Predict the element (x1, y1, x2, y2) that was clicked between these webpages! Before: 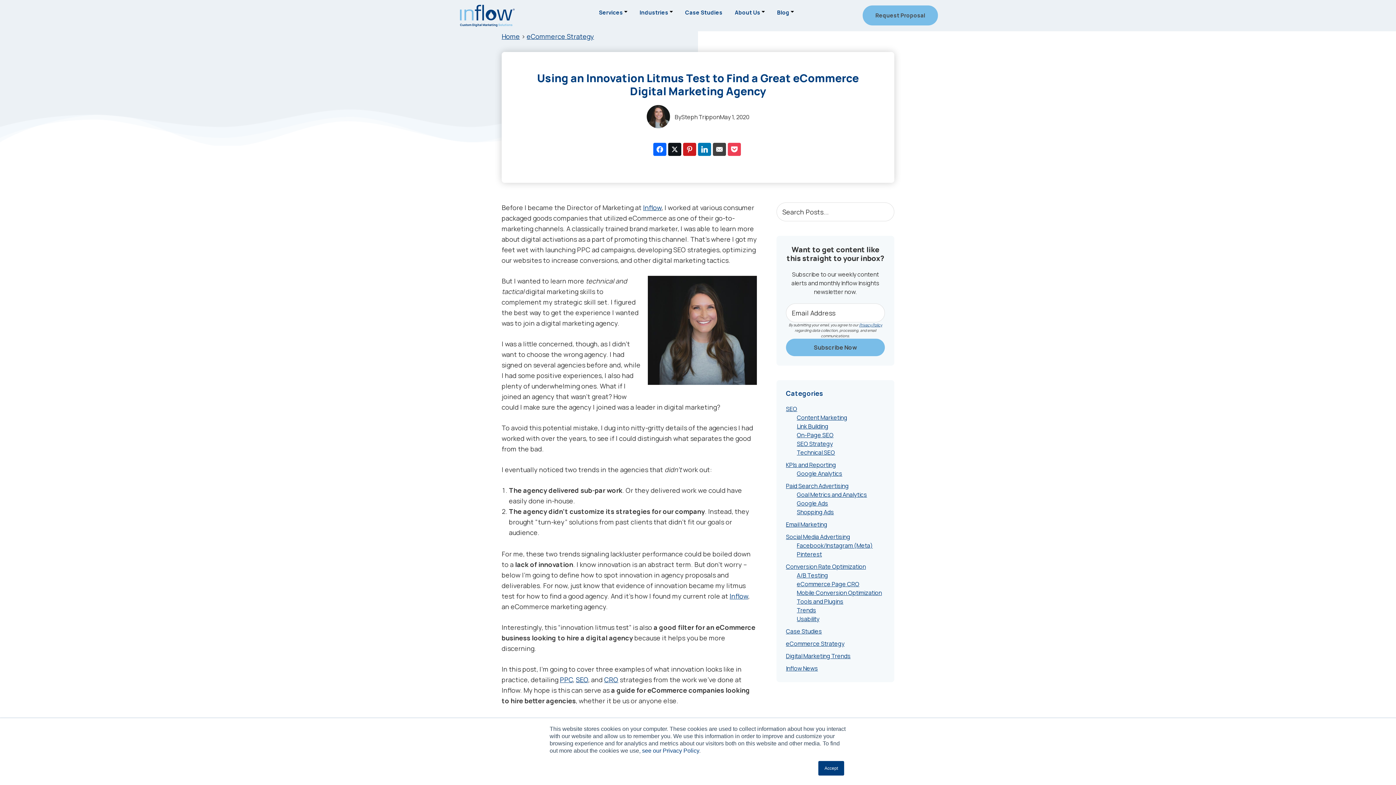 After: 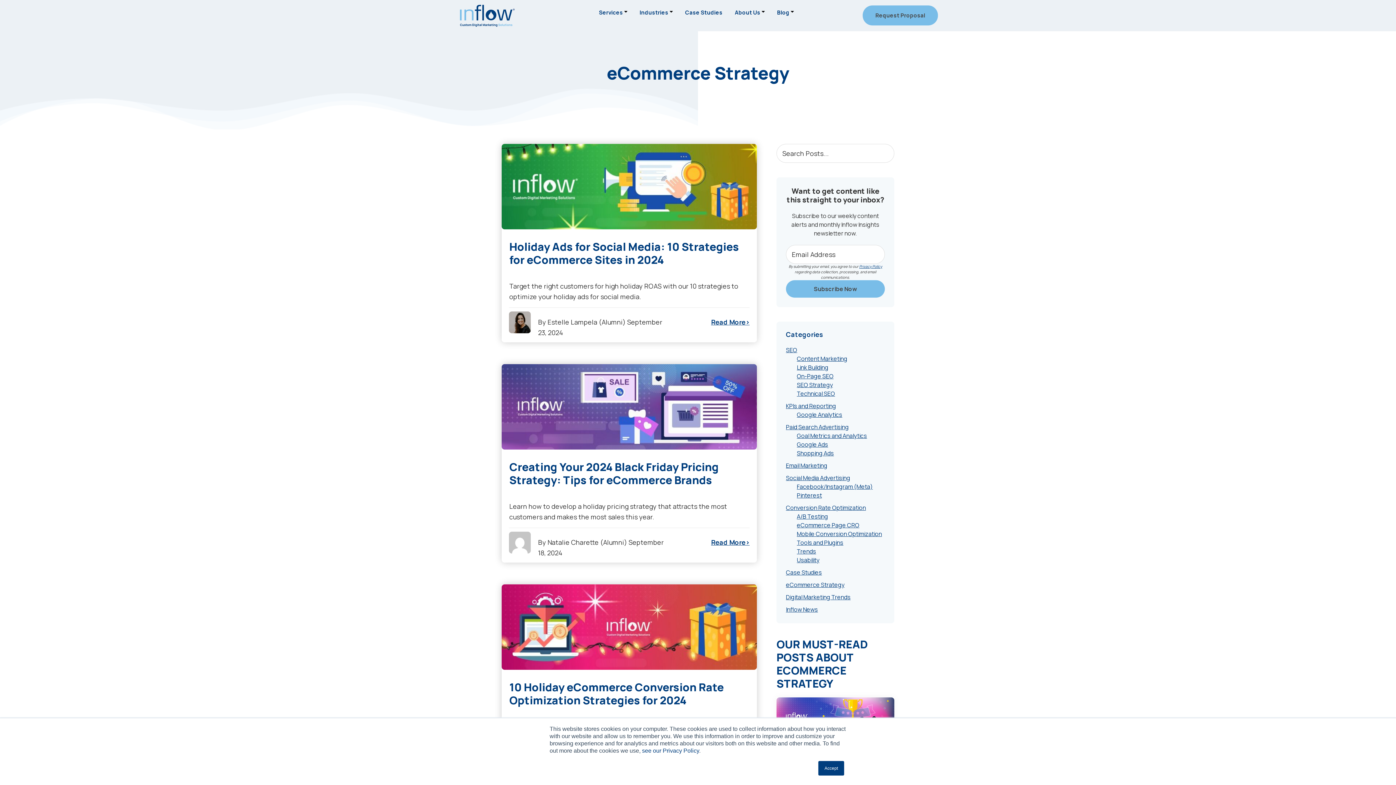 Action: label: eCommerce Strategy bbox: (786, 639, 844, 647)